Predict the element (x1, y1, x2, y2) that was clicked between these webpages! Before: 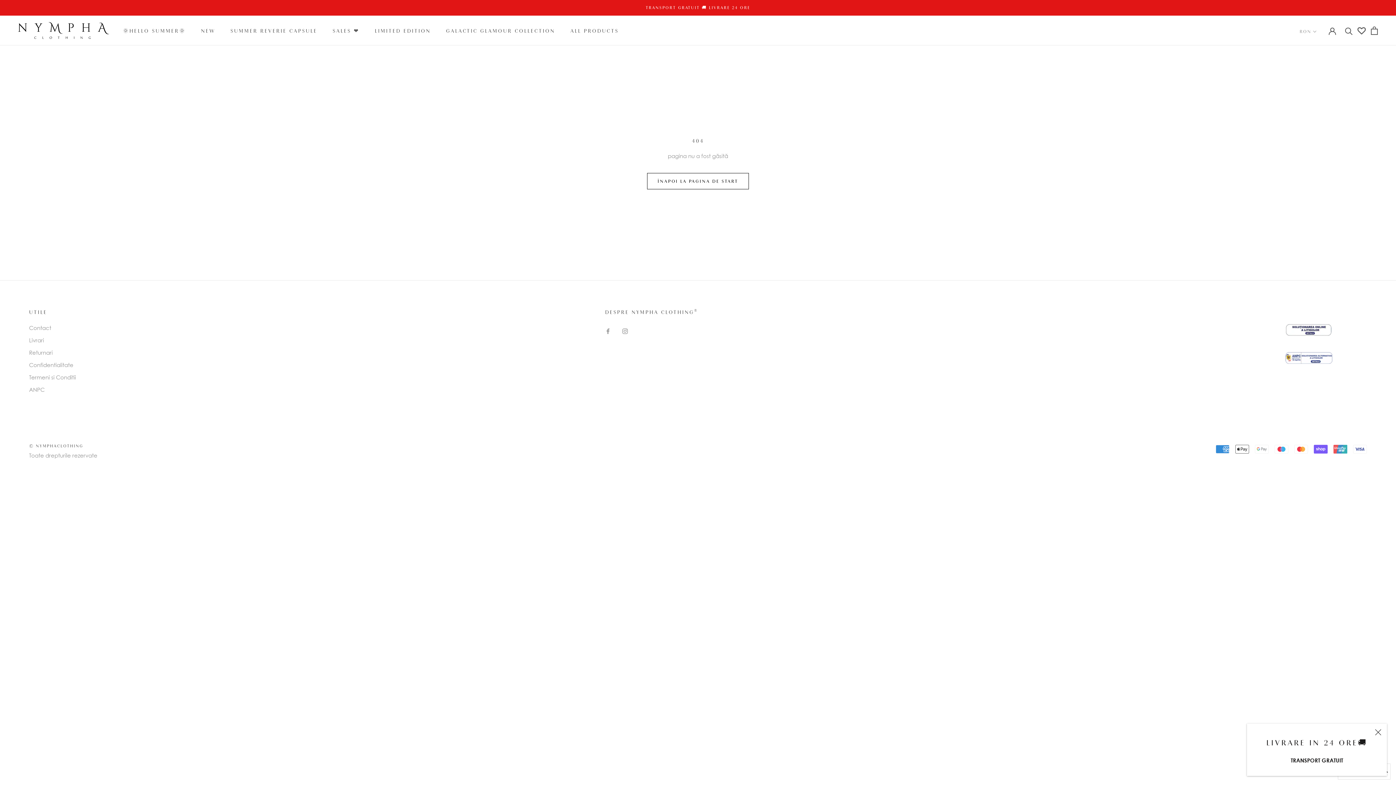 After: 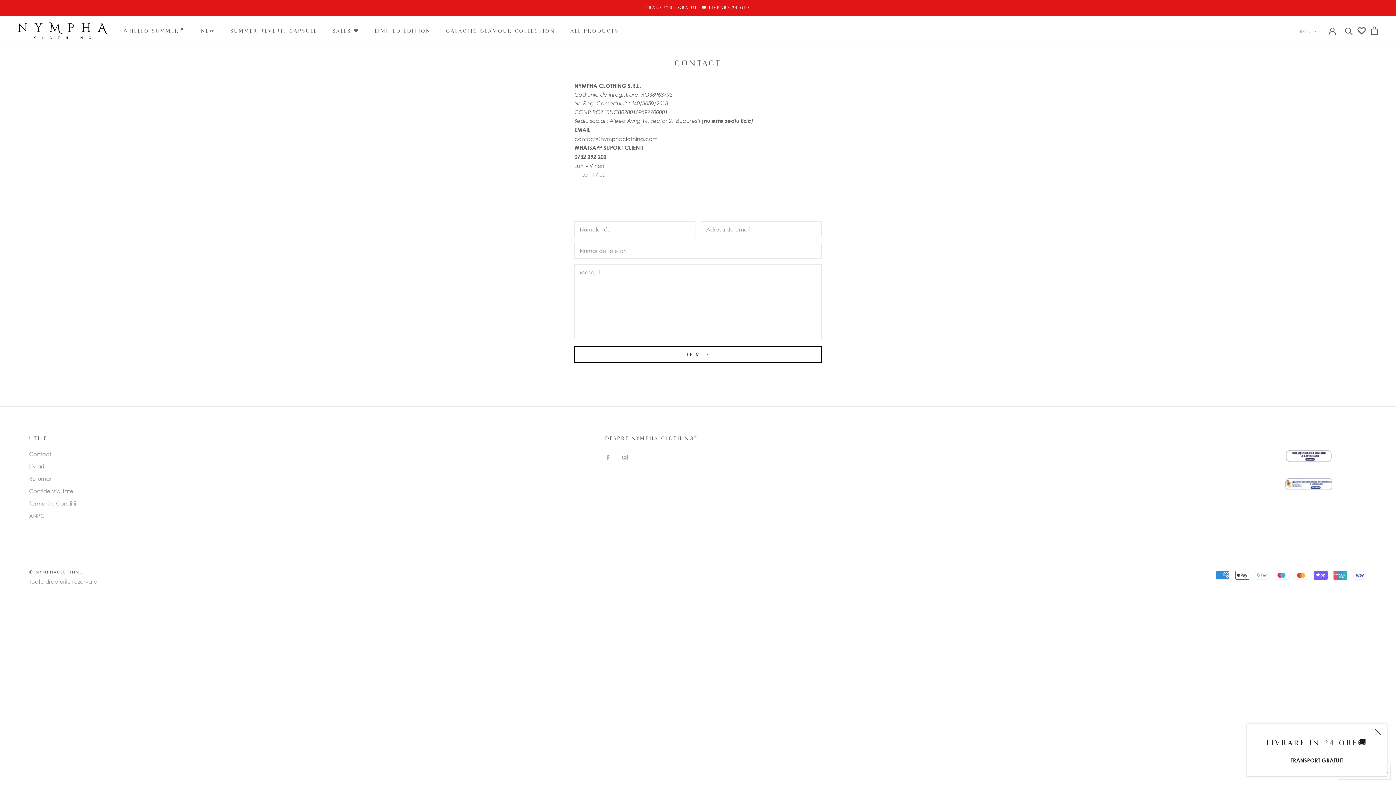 Action: label: Contact bbox: (29, 324, 76, 332)